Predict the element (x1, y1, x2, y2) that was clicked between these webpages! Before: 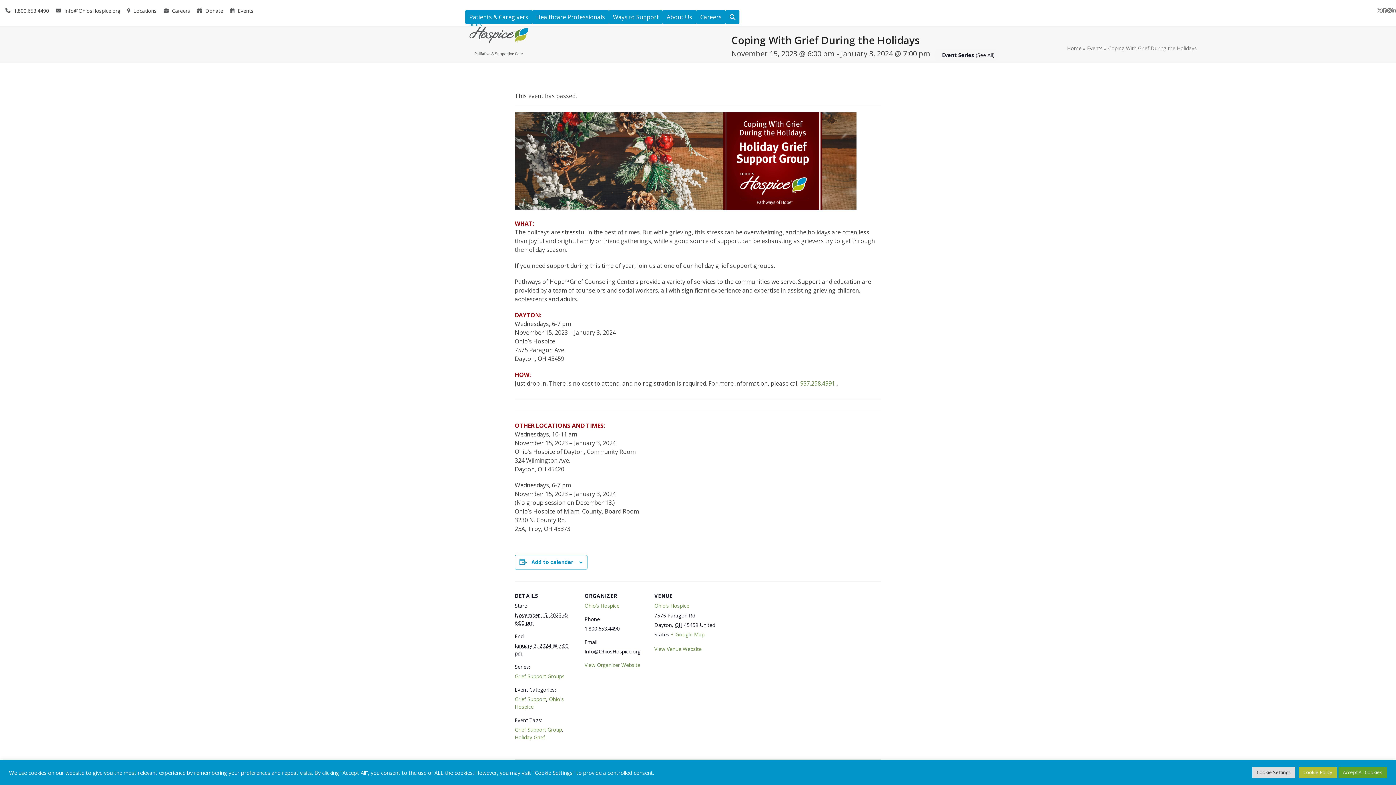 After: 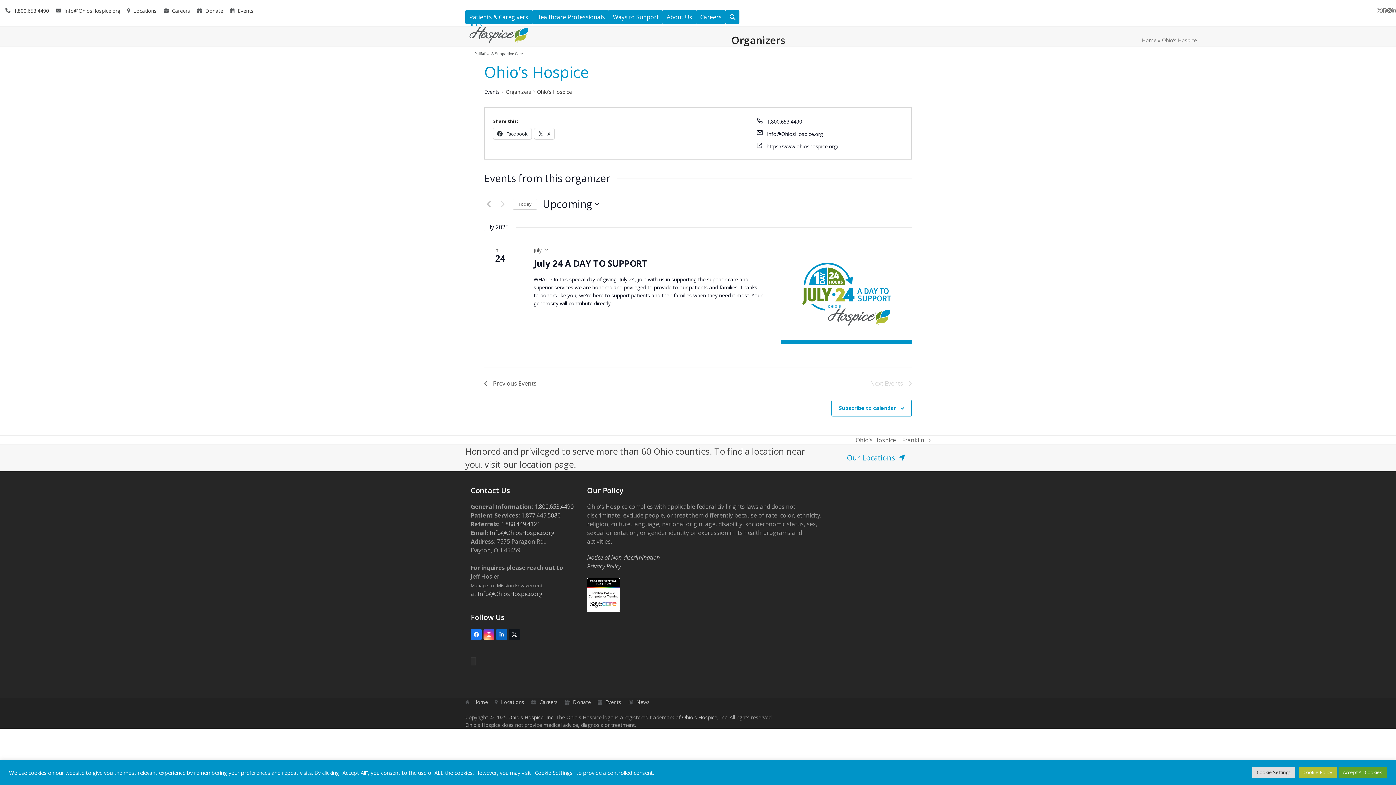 Action: label: Ohio’s Hospice bbox: (584, 602, 619, 609)